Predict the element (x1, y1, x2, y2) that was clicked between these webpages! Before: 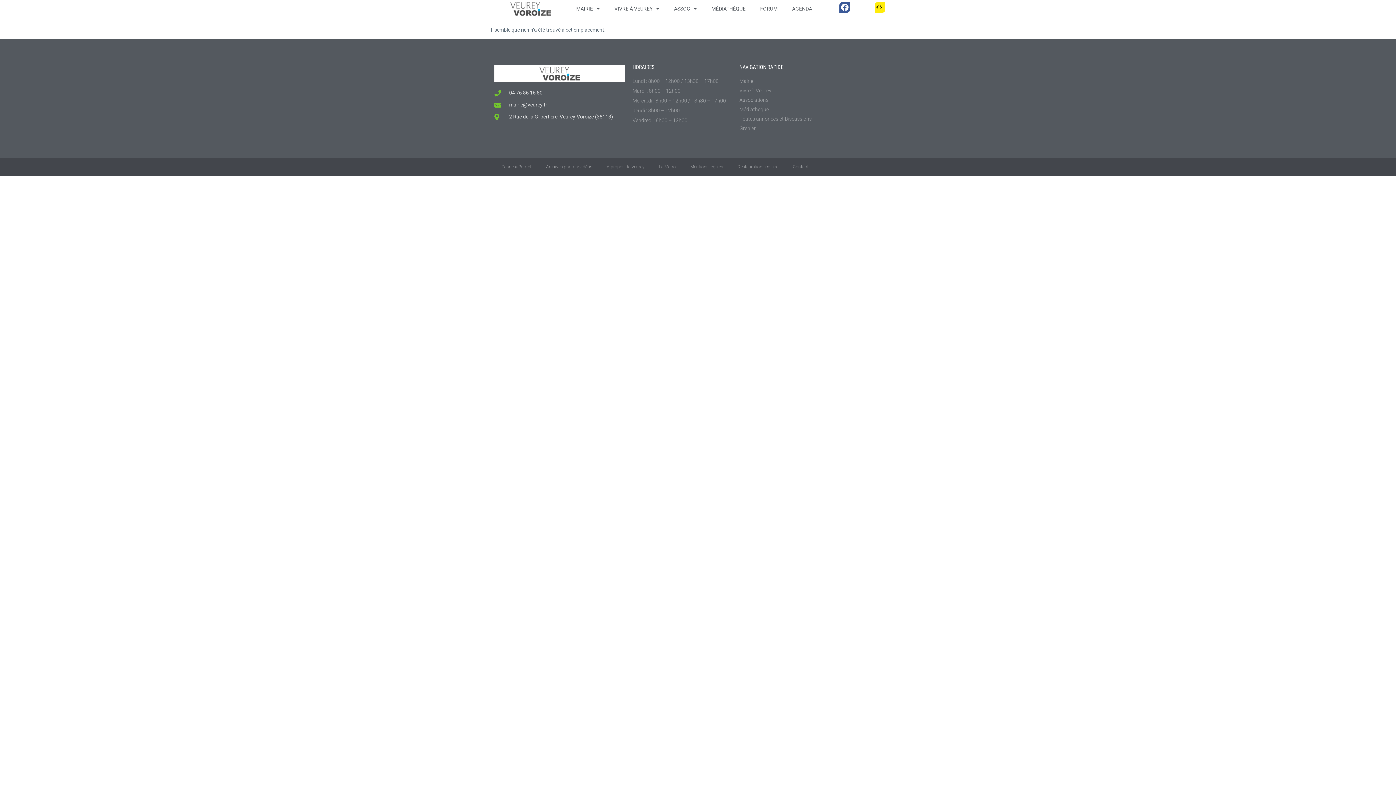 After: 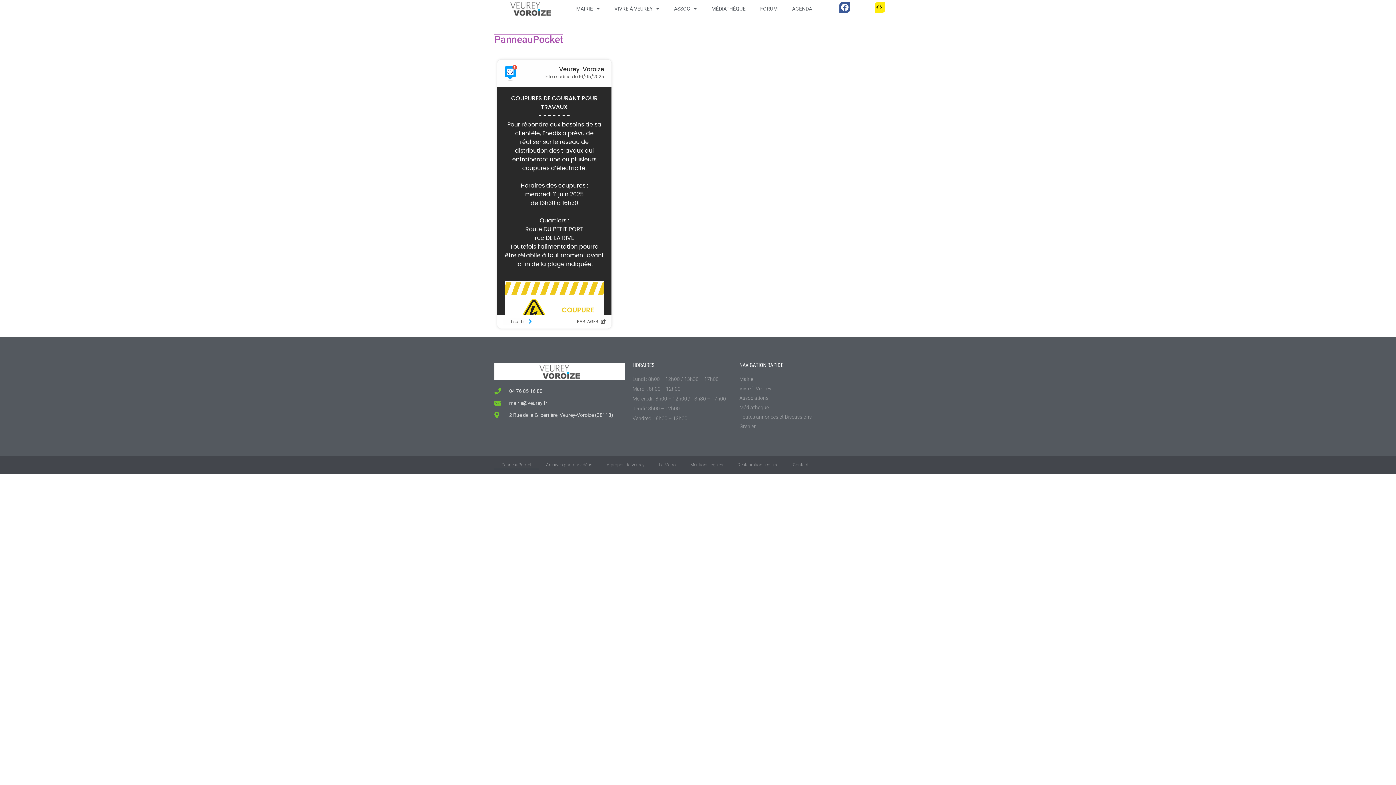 Action: bbox: (892, 2, 903, 12)